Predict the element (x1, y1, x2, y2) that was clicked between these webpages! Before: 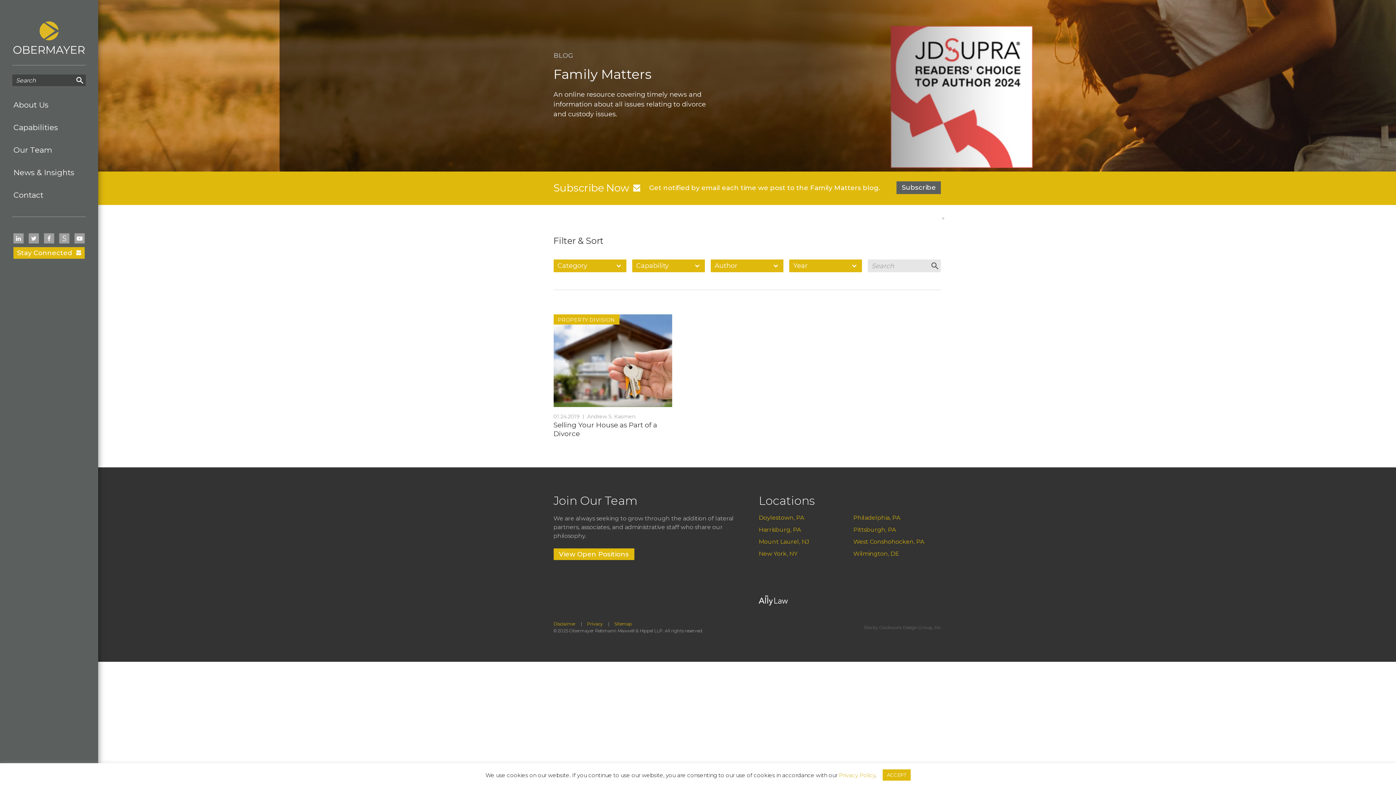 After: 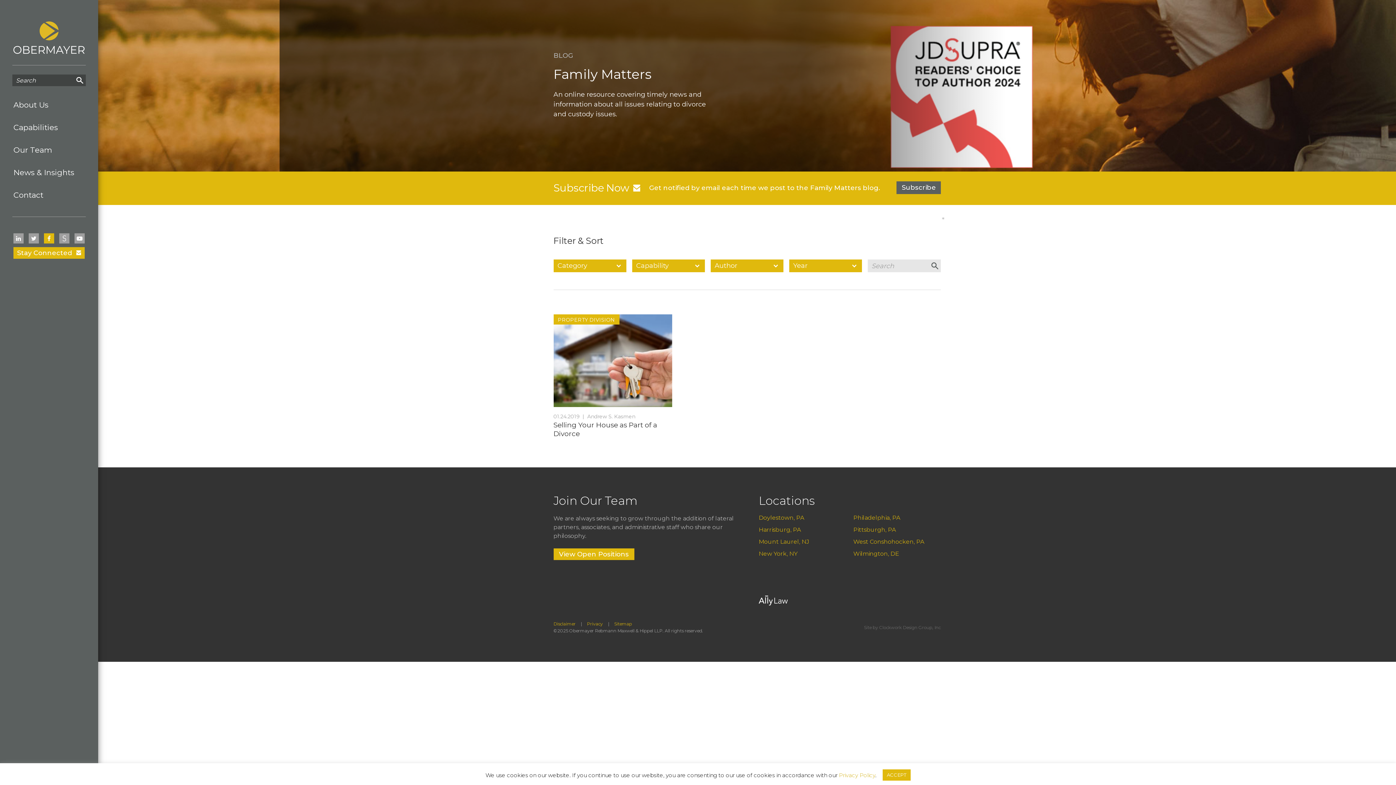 Action: bbox: (44, 233, 54, 243)